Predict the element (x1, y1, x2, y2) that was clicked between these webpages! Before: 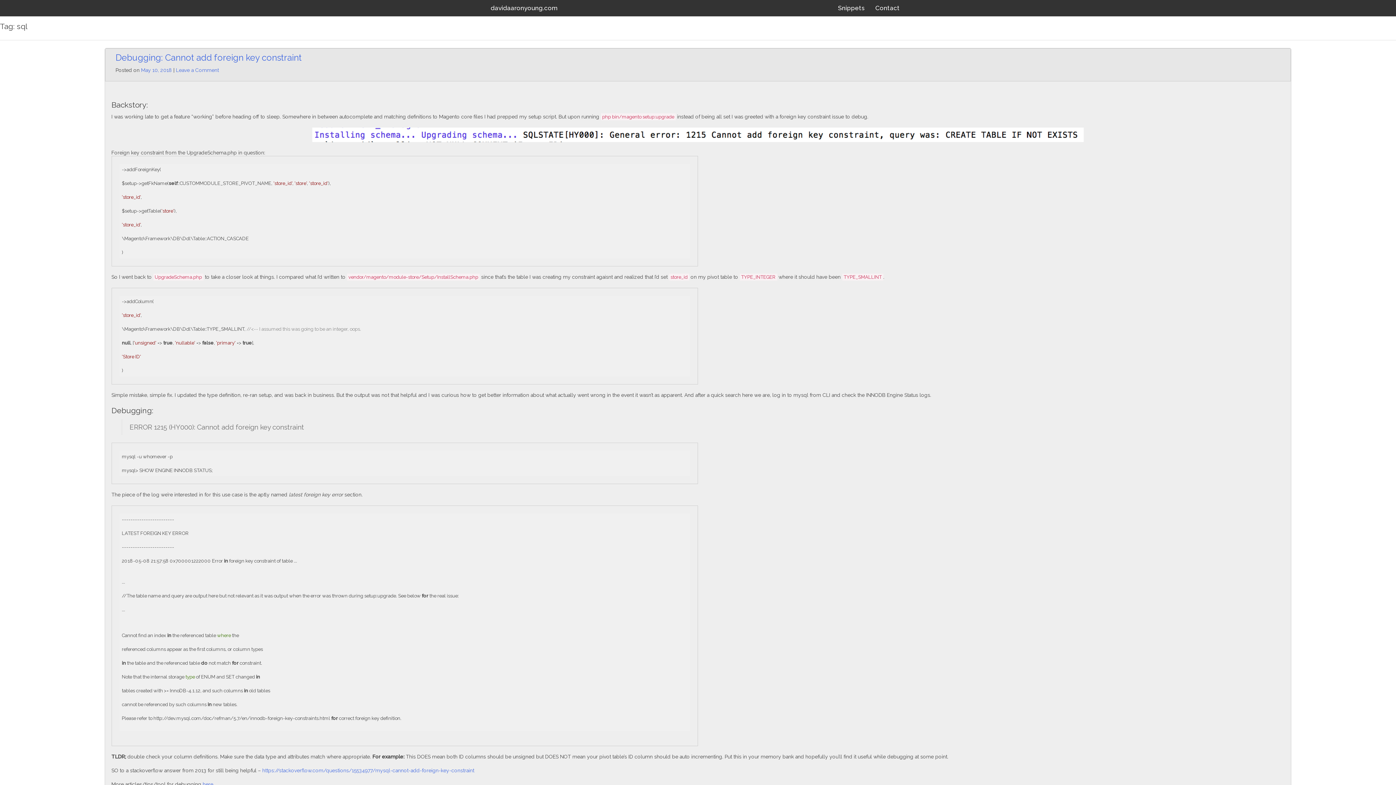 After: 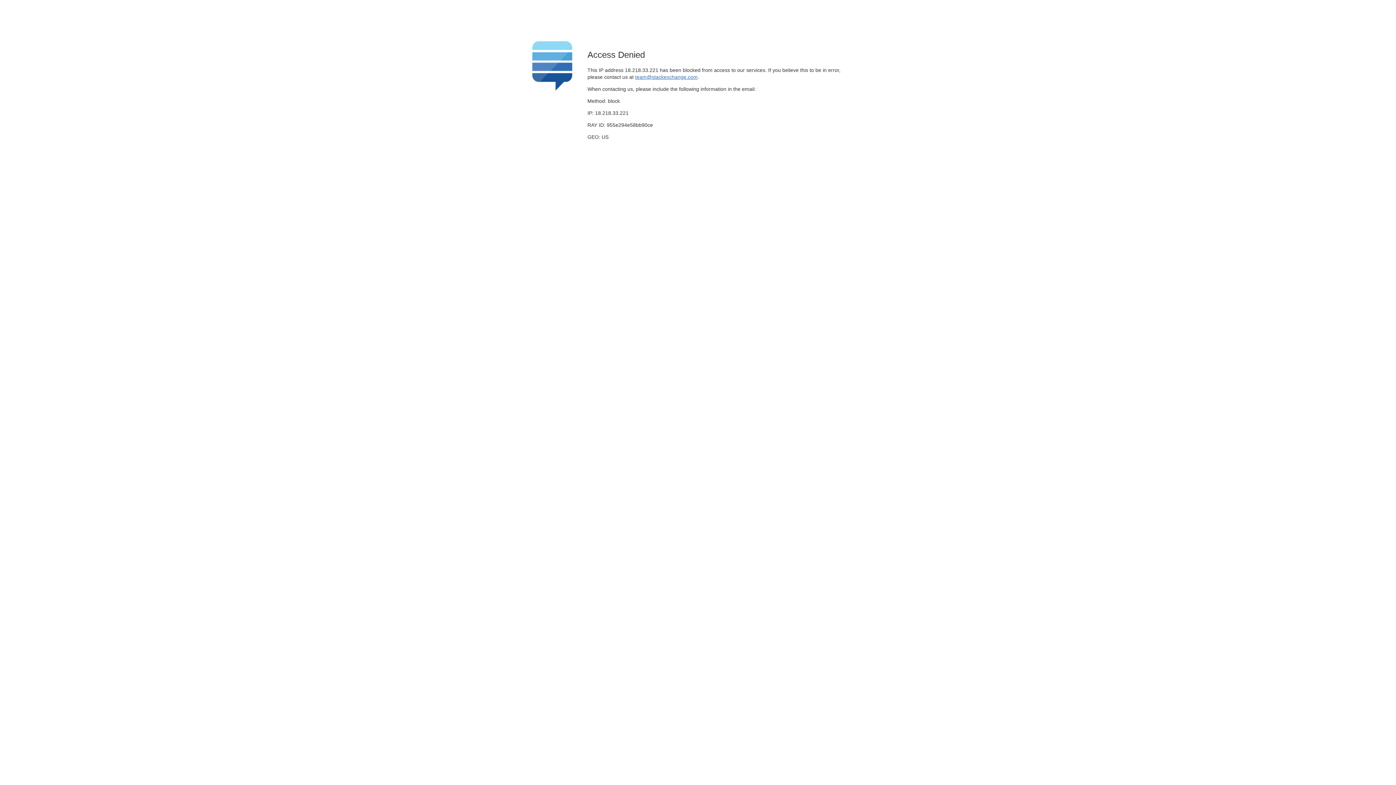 Action: label: https://stackoverflow.com/questions/15534977/mysql-cannot-add-foreign-key-constraint bbox: (262, 767, 474, 773)